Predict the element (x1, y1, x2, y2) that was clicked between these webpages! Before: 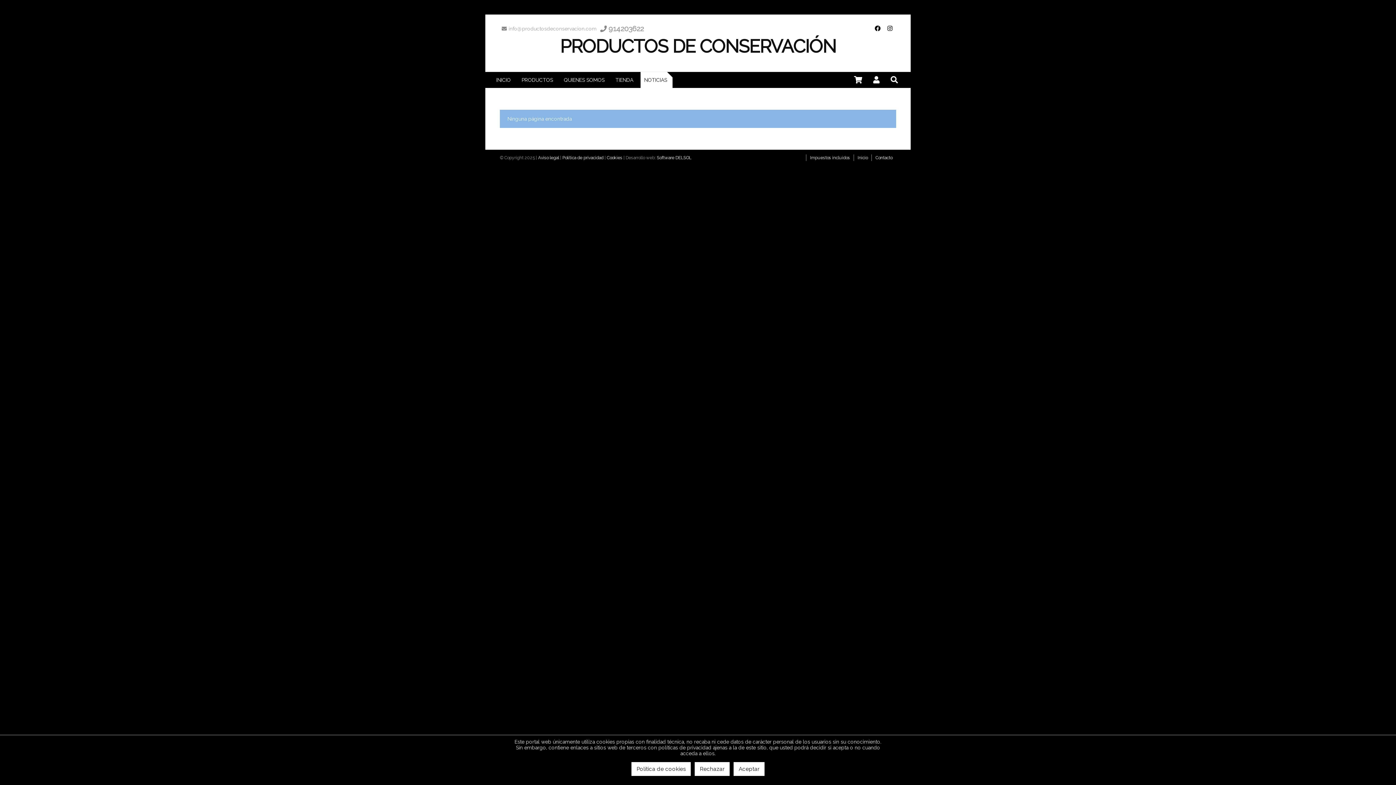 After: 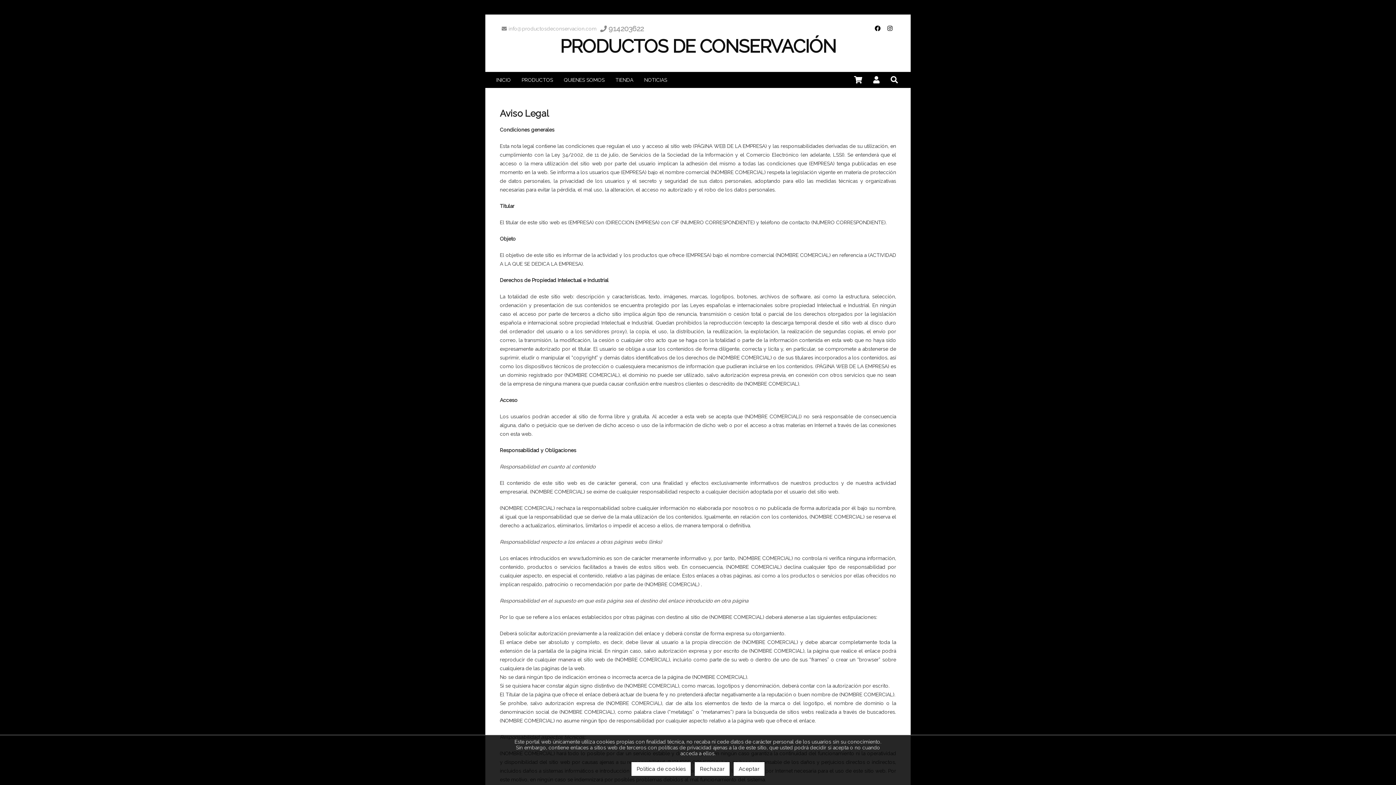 Action: label: Aviso legal bbox: (538, 155, 559, 160)